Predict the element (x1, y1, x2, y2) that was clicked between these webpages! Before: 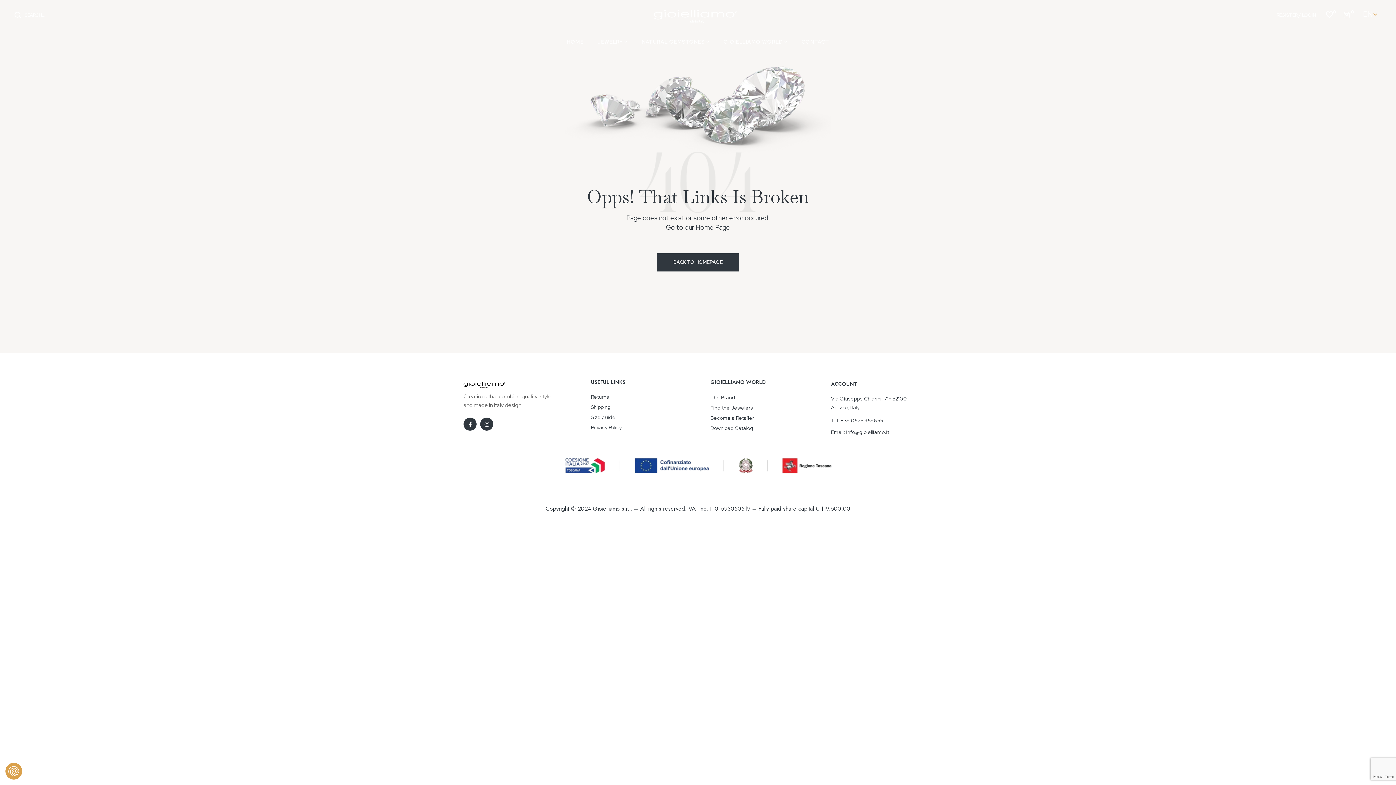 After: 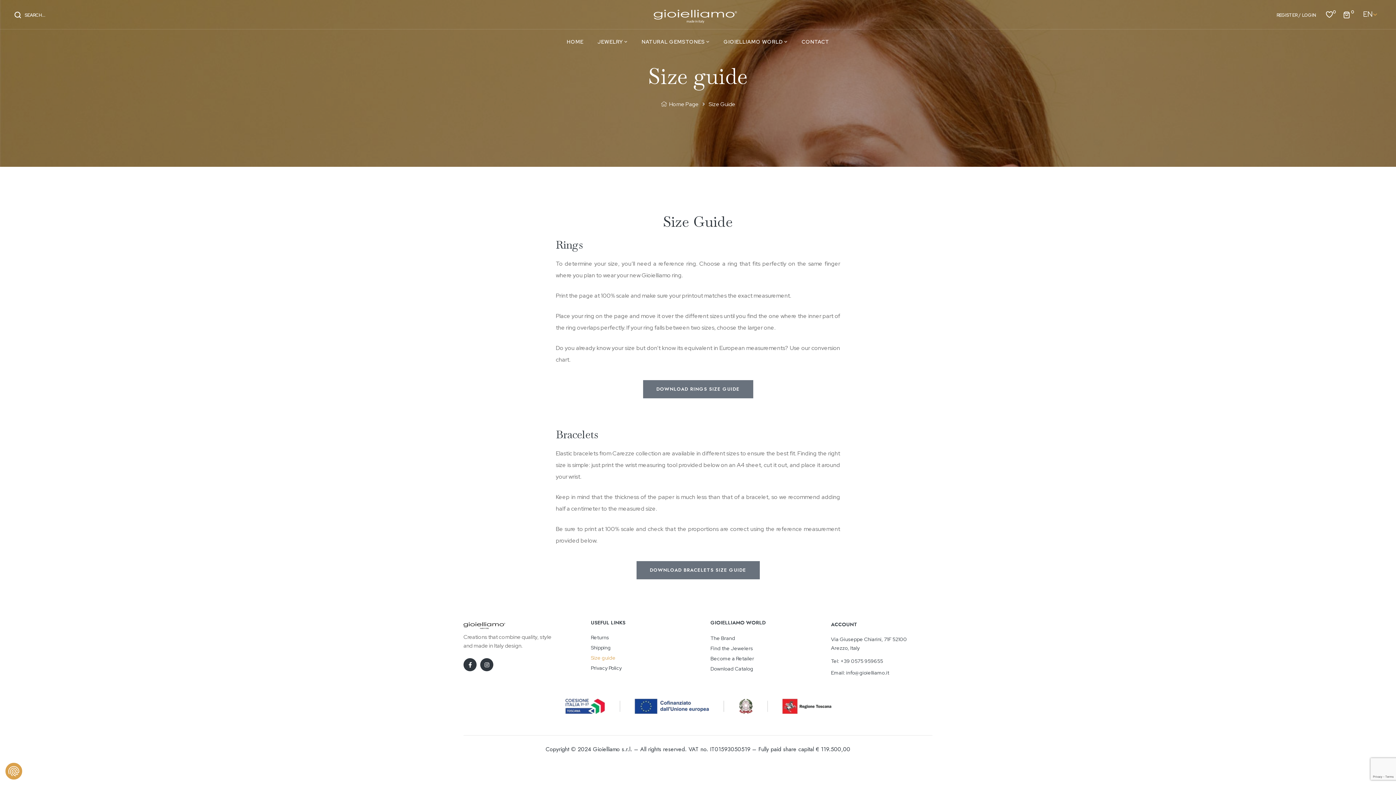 Action: bbox: (591, 412, 615, 422) label: Size guide